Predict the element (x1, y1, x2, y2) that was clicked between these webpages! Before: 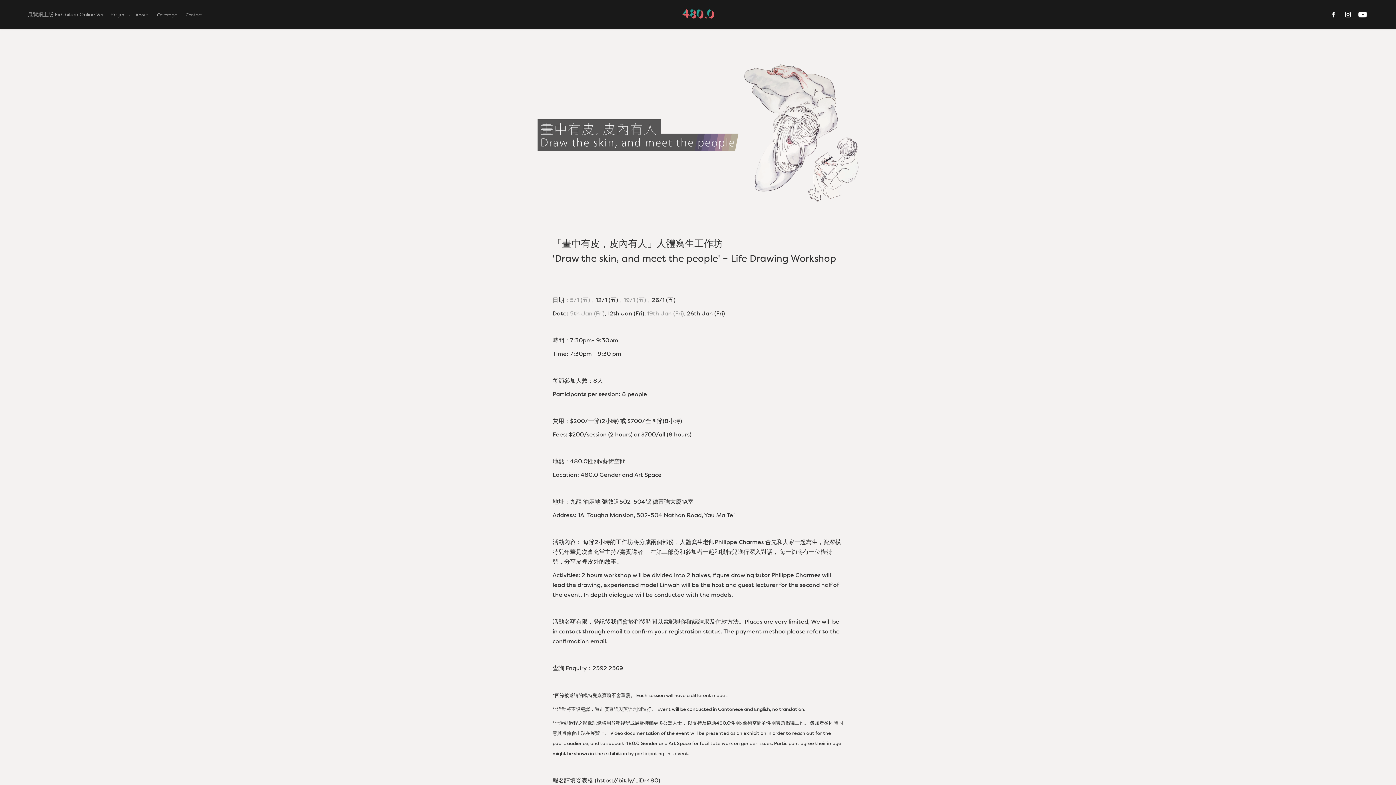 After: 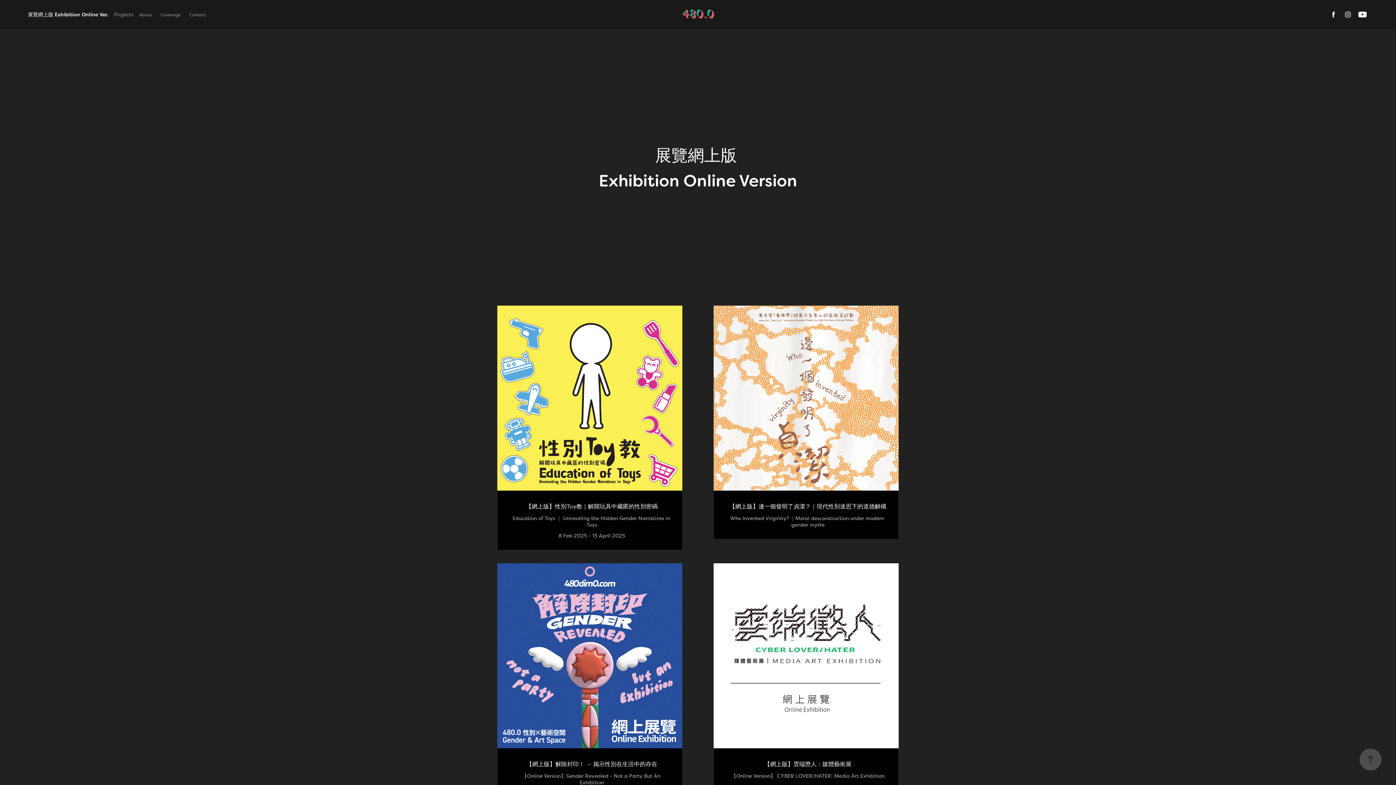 Action: bbox: (27, 11, 104, 17) label: 展覽網上版 Exhibition Online Ver.